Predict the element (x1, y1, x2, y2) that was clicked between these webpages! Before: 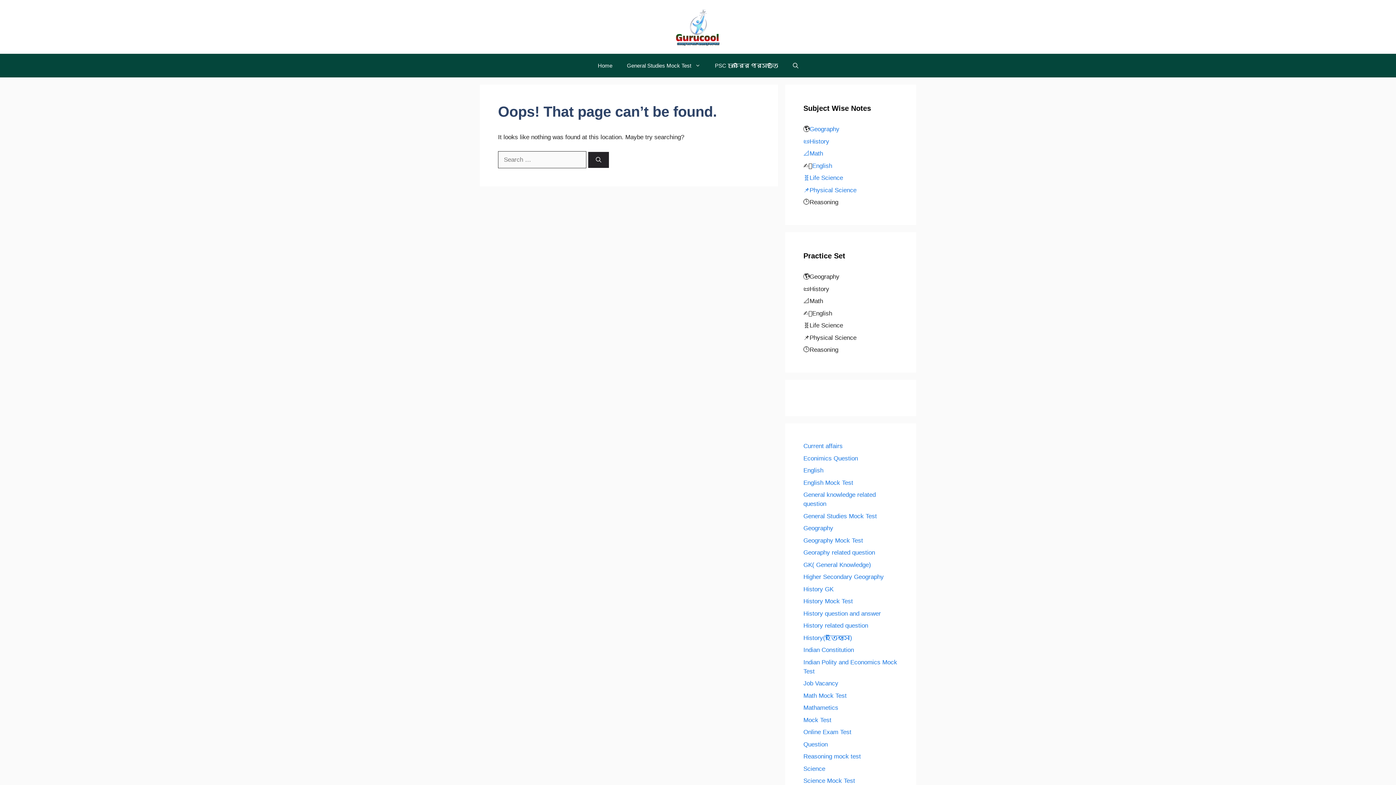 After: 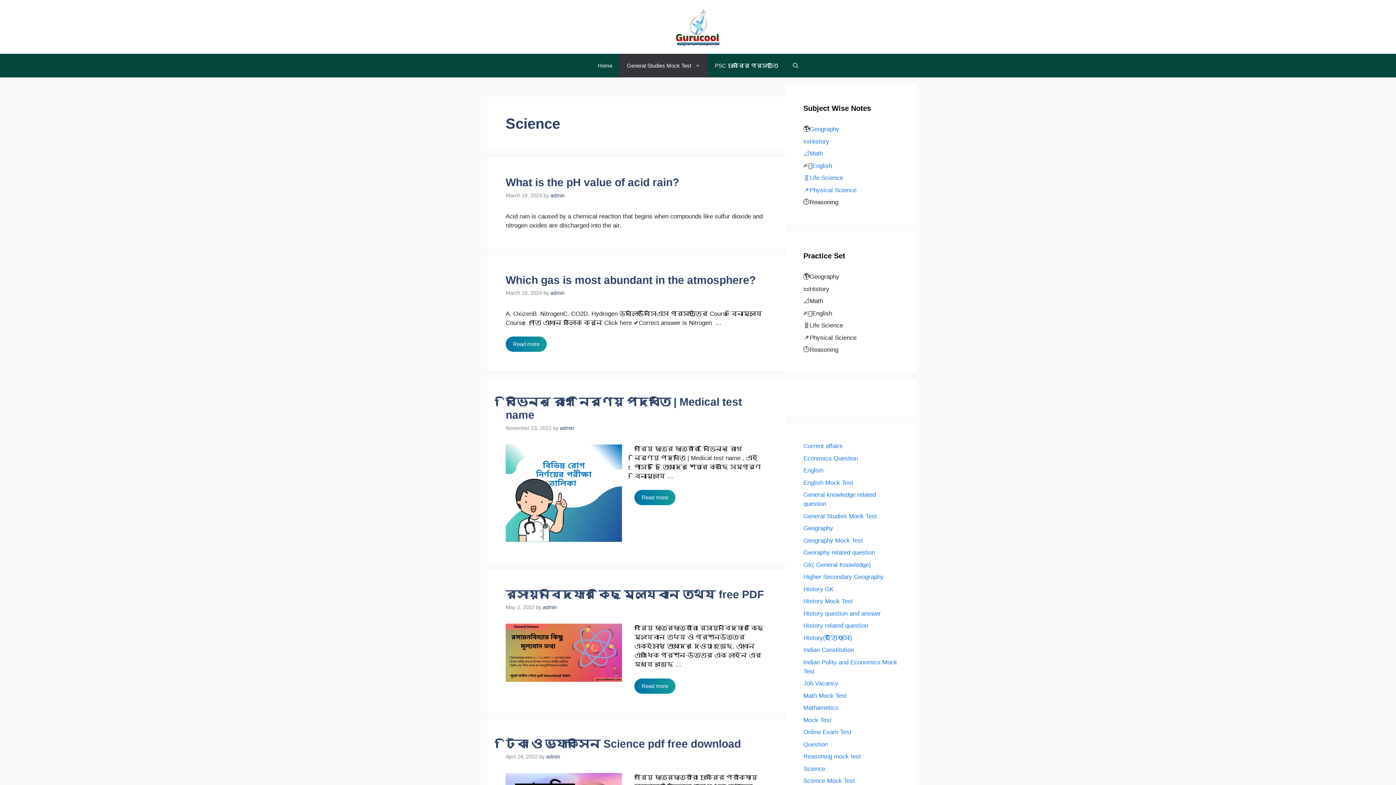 Action: bbox: (803, 174, 843, 181) label: 🧬Life Science